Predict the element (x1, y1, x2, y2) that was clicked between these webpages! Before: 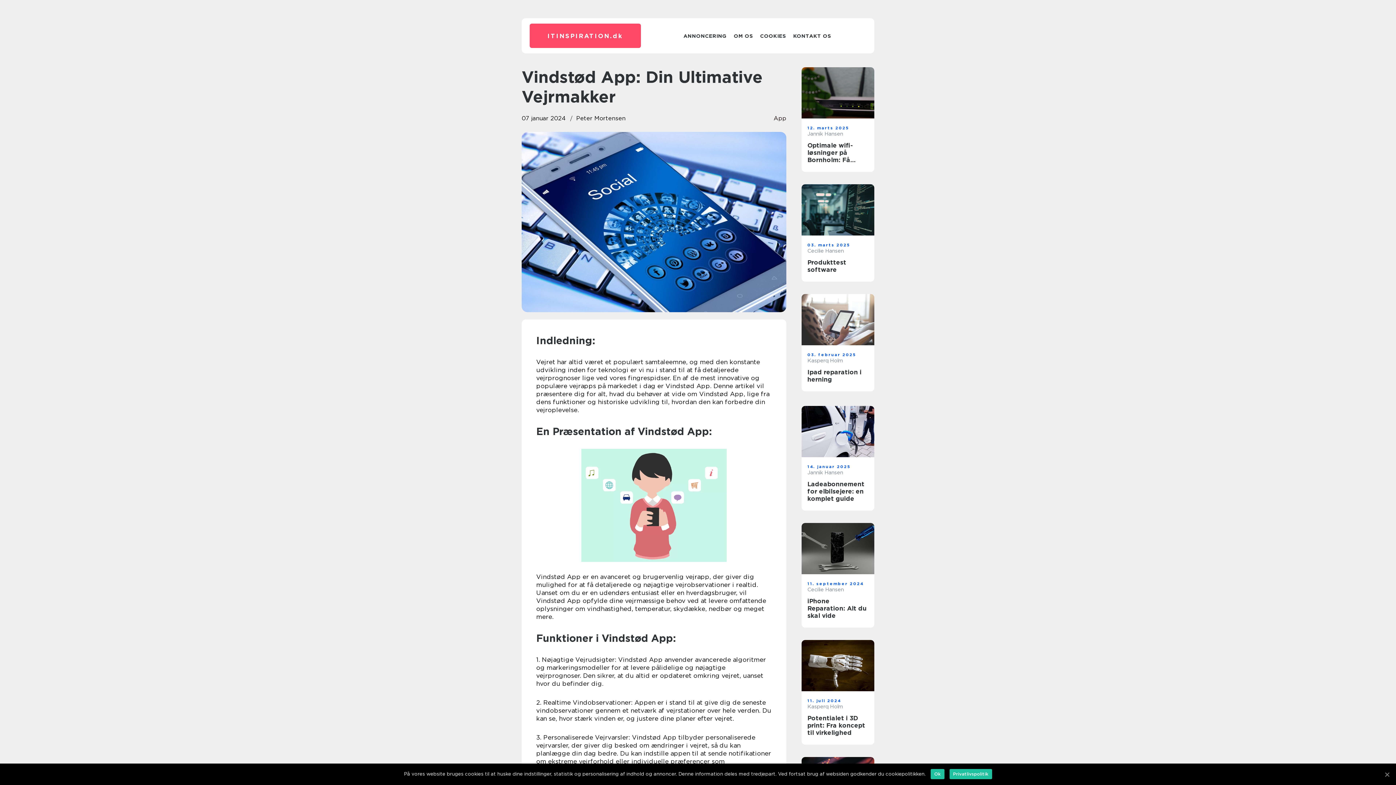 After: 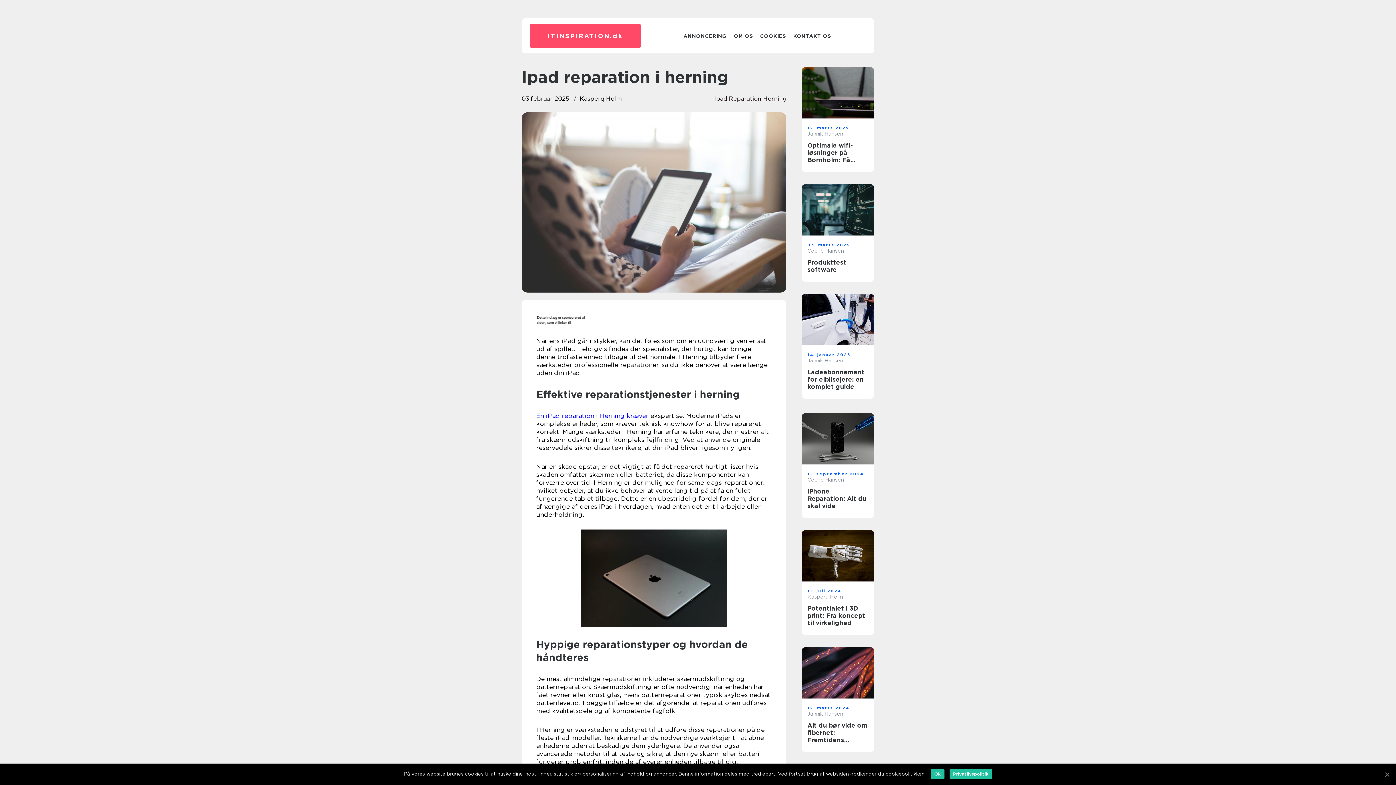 Action: bbox: (801, 294, 874, 345)